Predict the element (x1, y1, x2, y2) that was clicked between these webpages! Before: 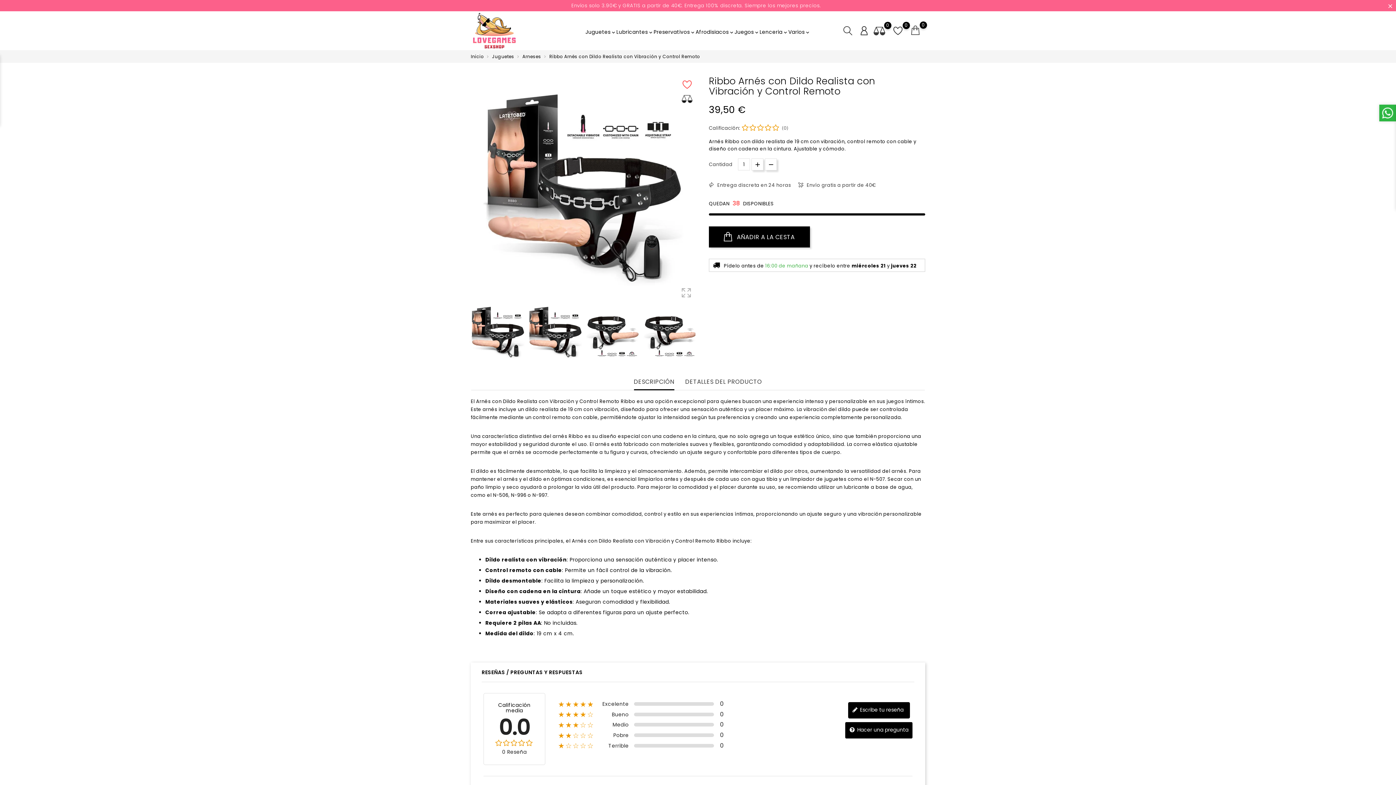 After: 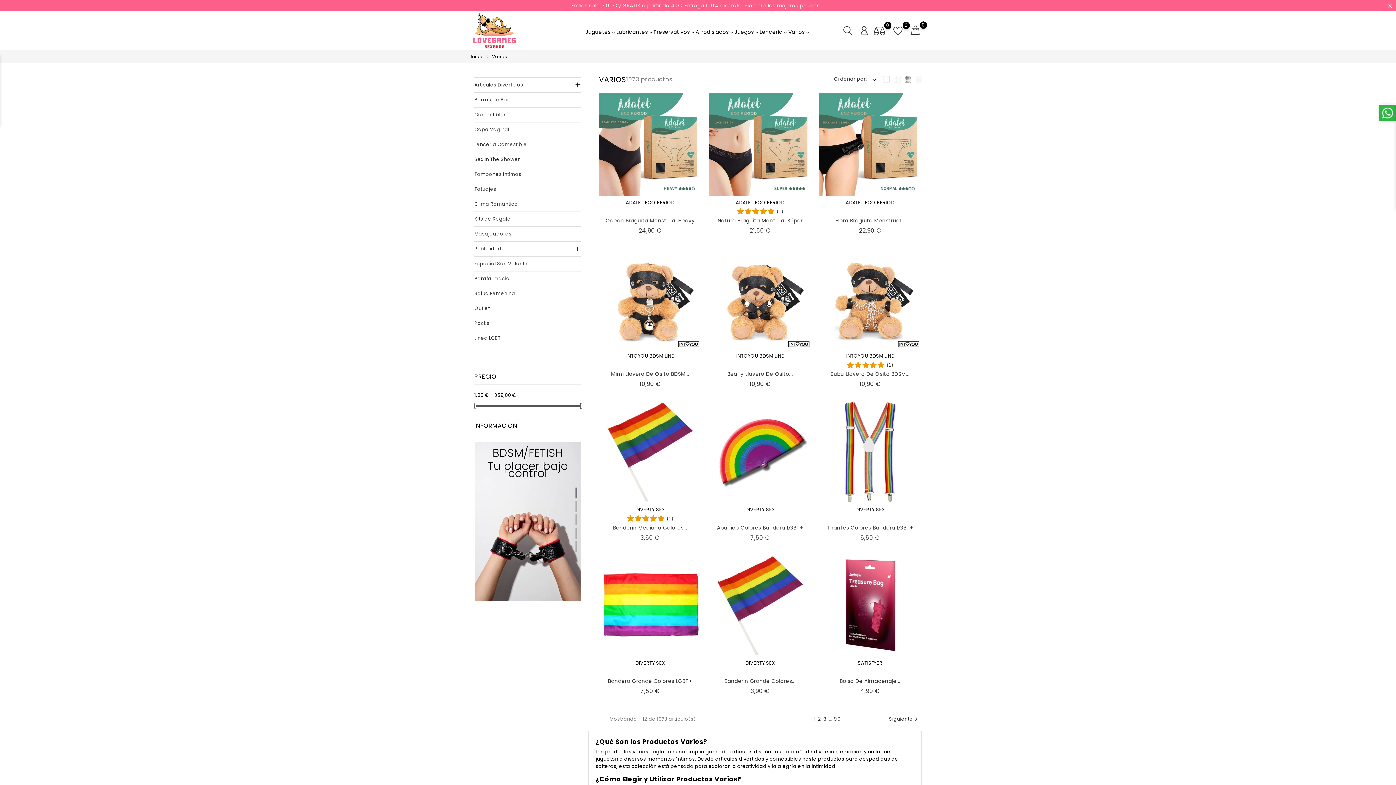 Action: bbox: (788, 21, 810, 42) label: Varios
